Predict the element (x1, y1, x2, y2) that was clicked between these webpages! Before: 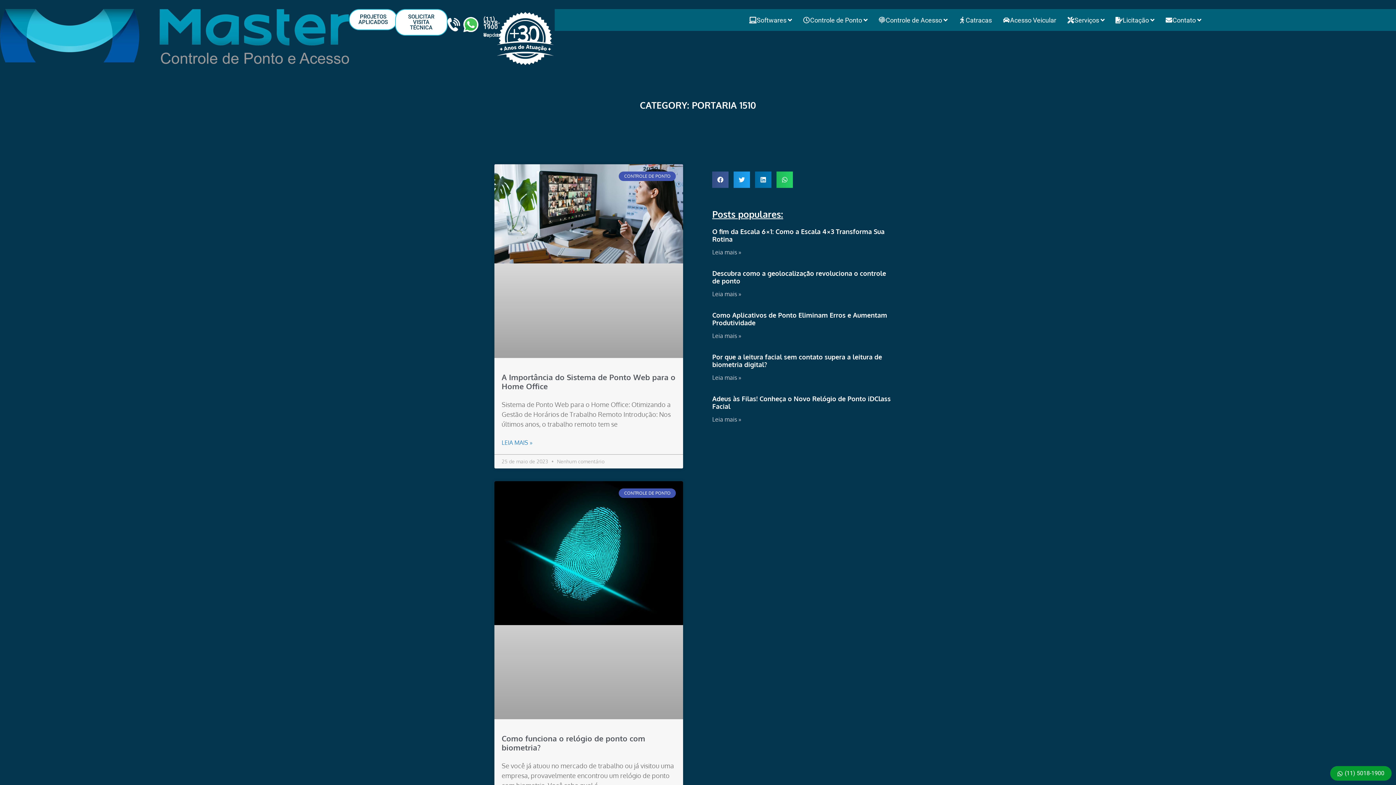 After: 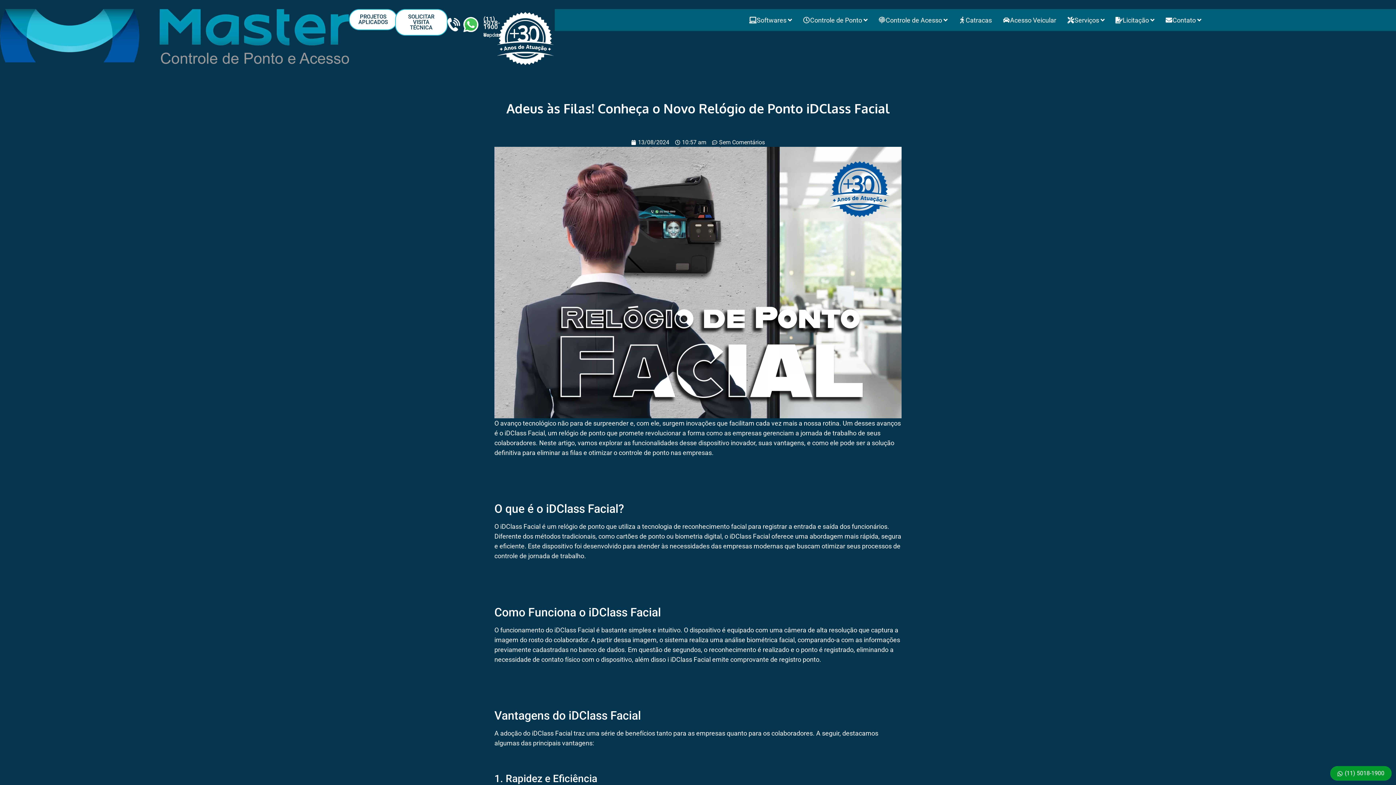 Action: label: Read more about Adeus às Filas! Conheça o Novo Relógio de Ponto iDClass Facial bbox: (712, 416, 741, 423)